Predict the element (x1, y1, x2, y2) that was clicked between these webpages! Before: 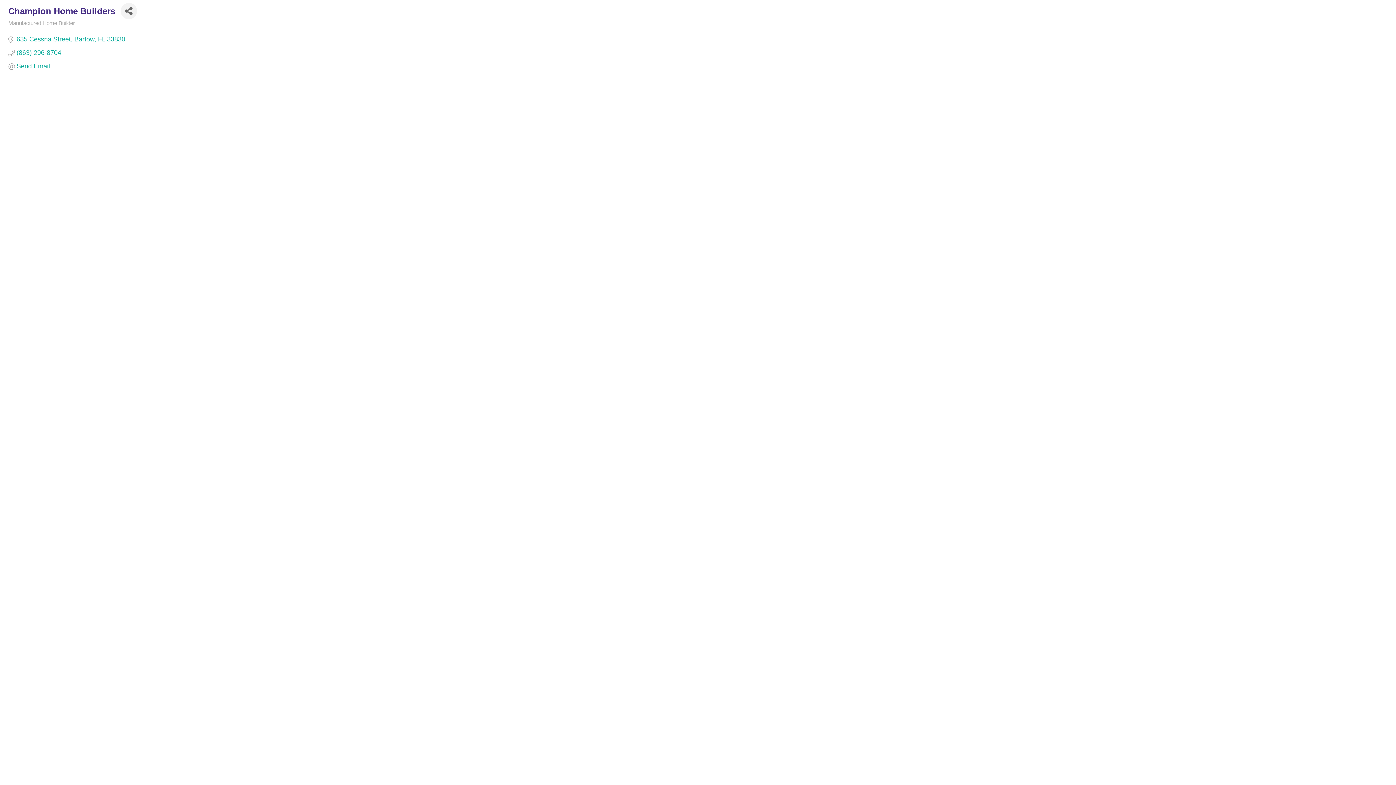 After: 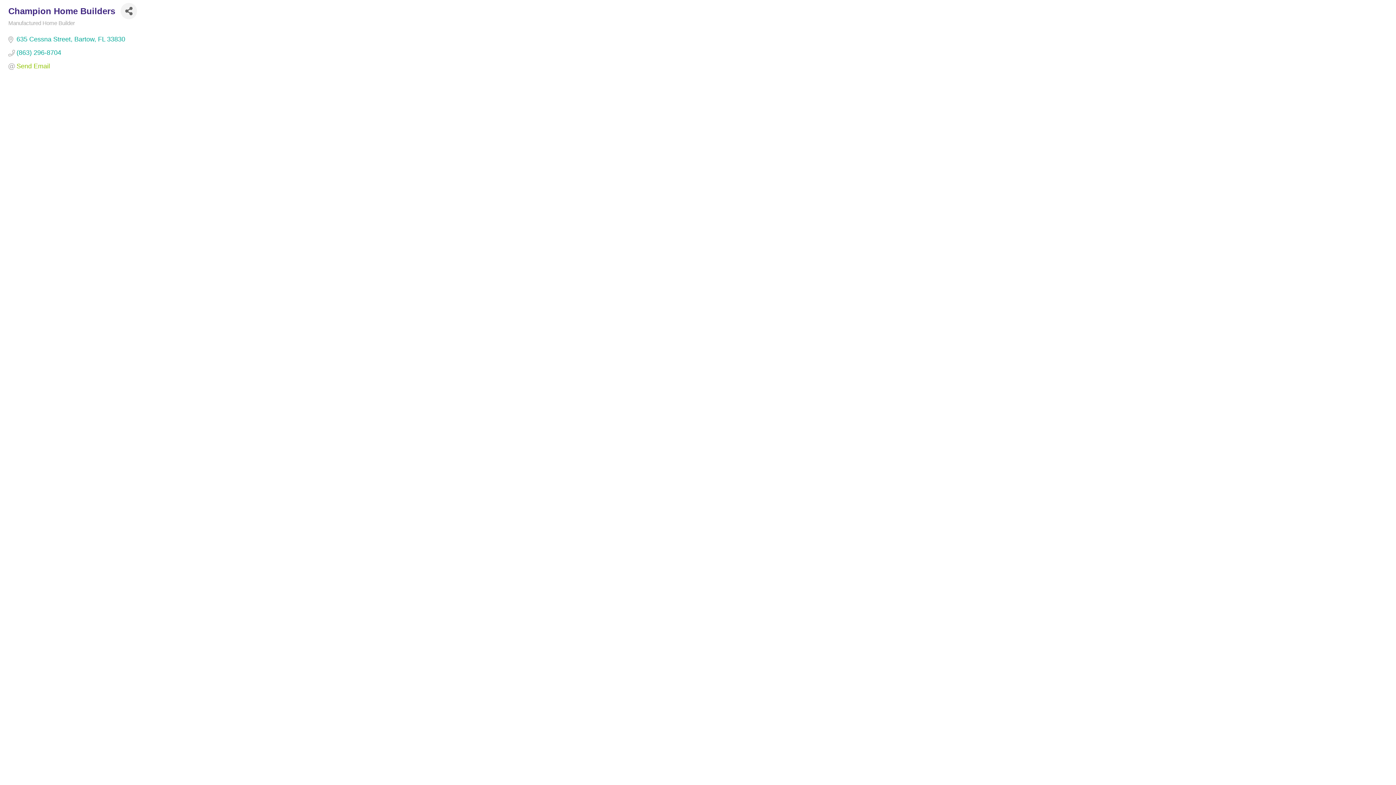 Action: bbox: (16, 62, 50, 70) label: Send Email